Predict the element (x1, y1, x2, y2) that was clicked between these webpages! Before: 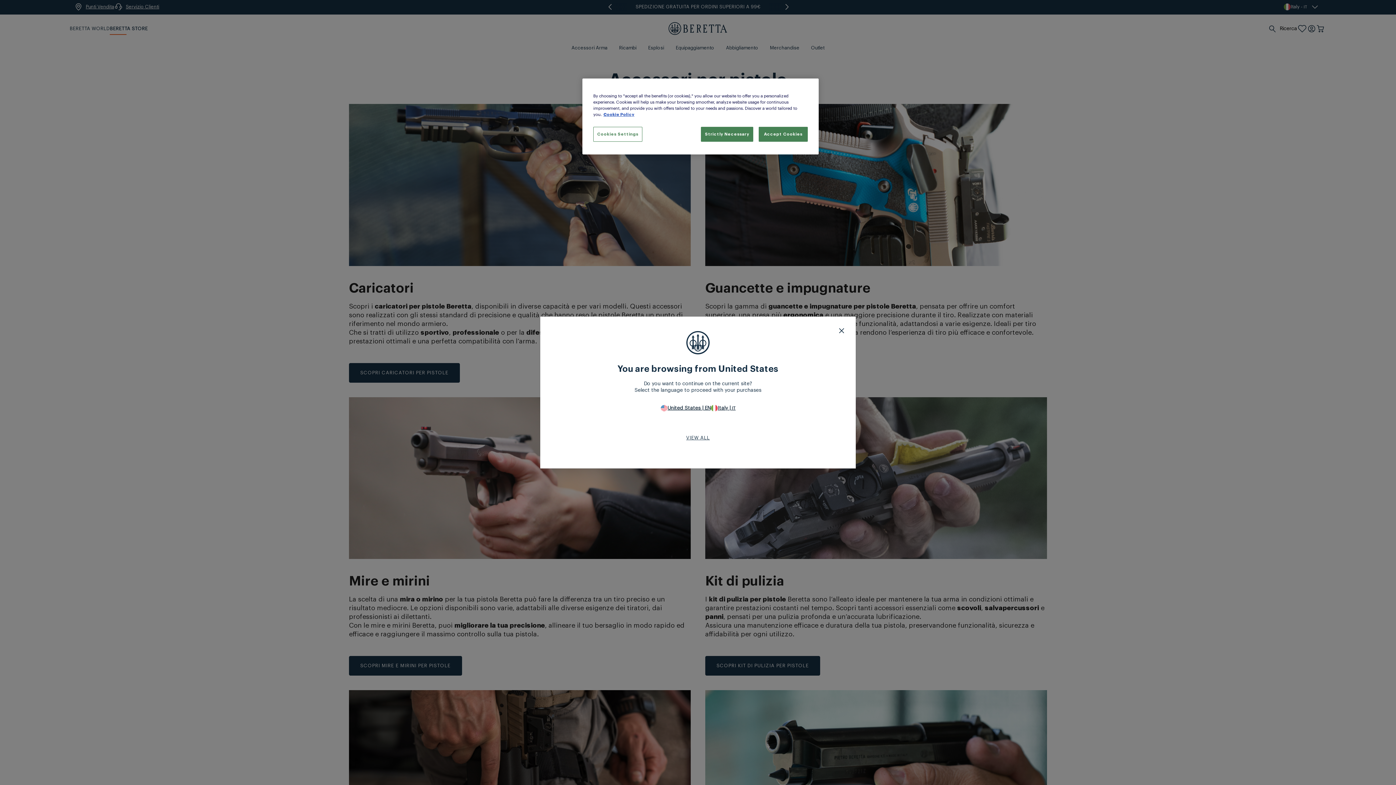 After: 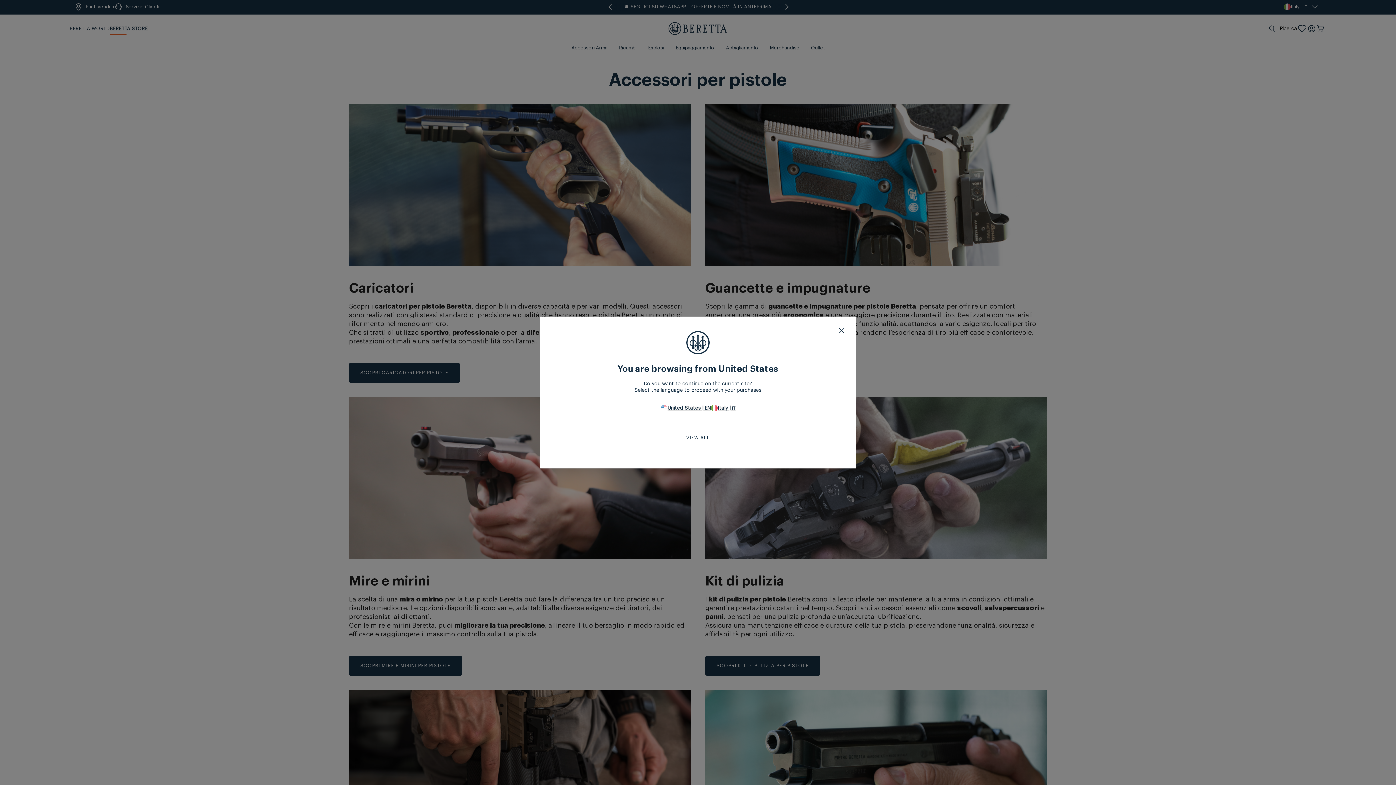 Action: bbox: (701, 126, 753, 141) label: Strictly Necessary